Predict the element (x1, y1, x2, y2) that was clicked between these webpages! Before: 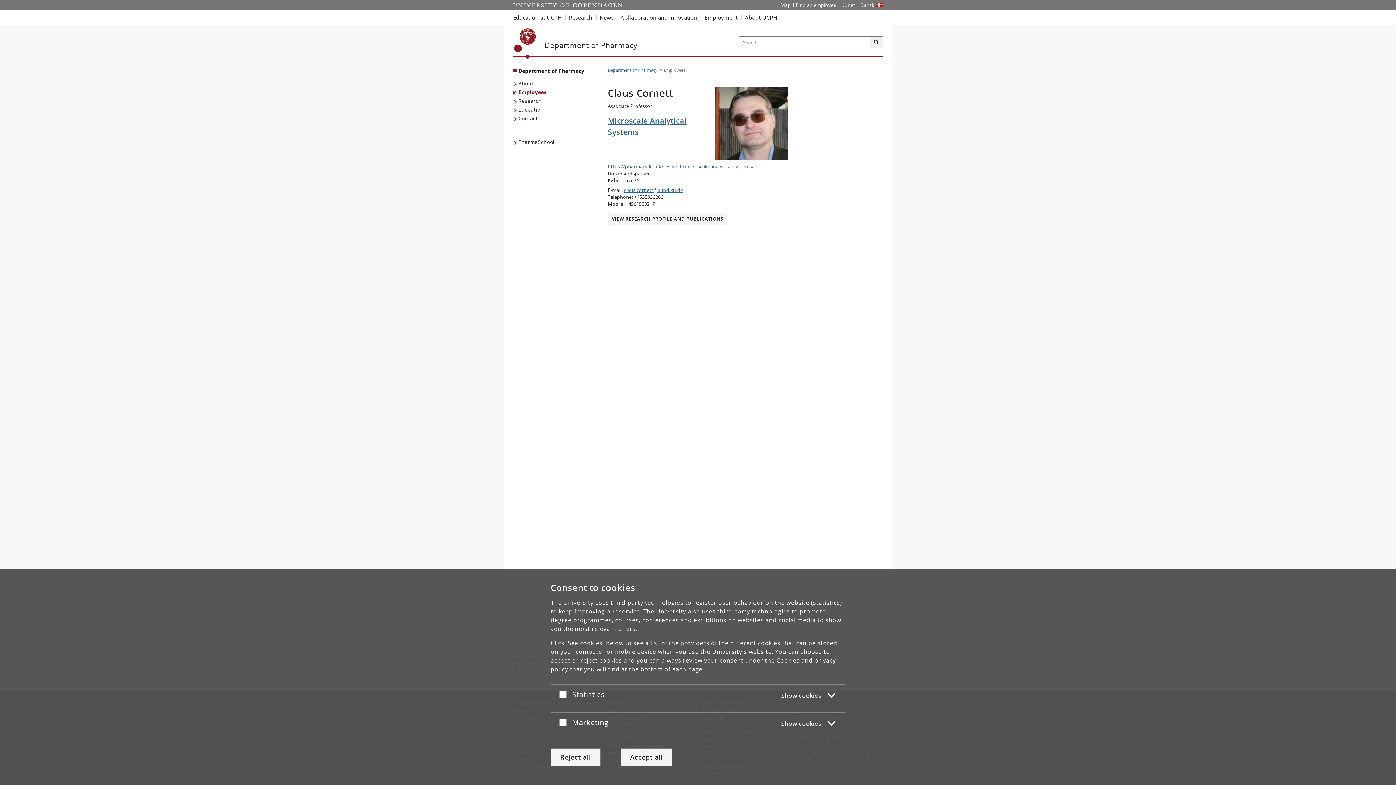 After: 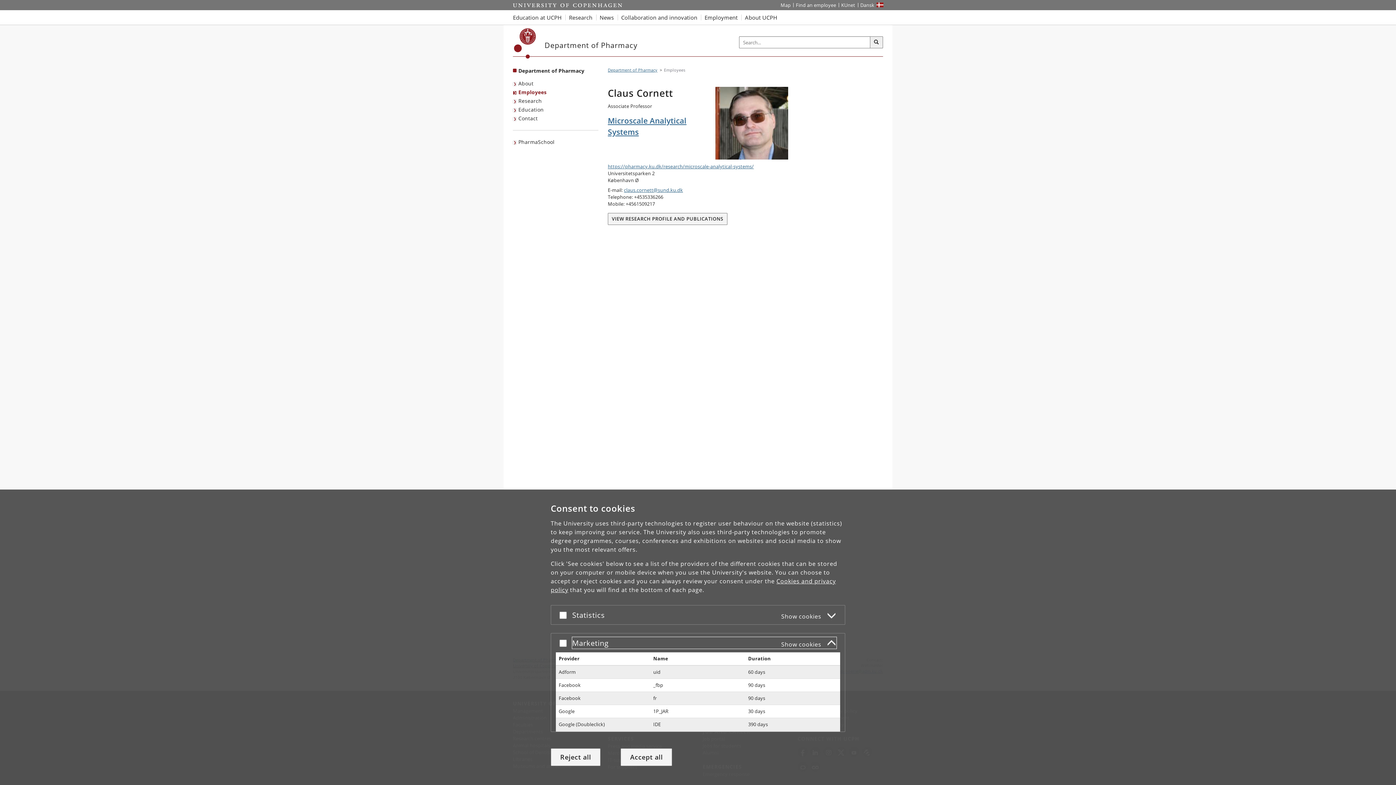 Action: label: Marketing
Show cookies bbox: (572, 716, 836, 728)